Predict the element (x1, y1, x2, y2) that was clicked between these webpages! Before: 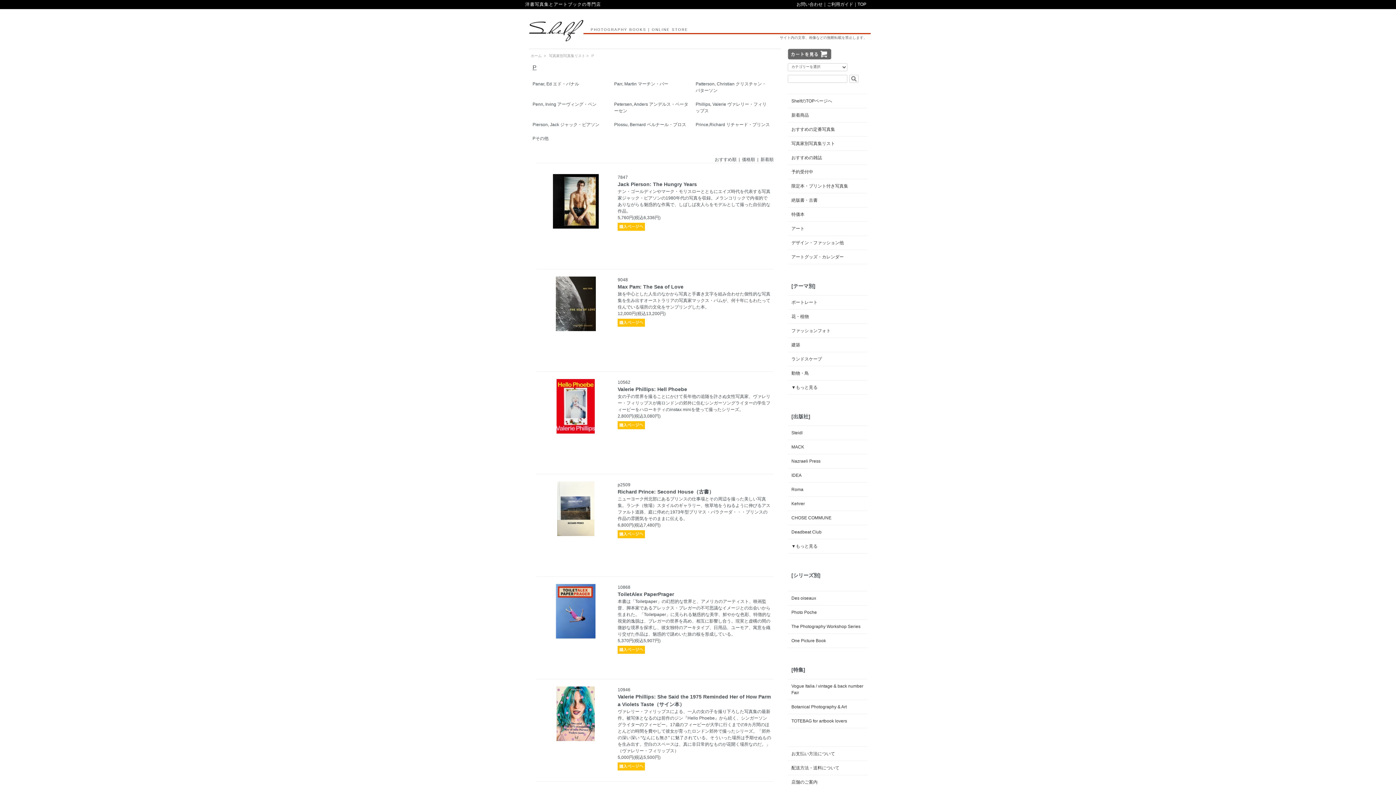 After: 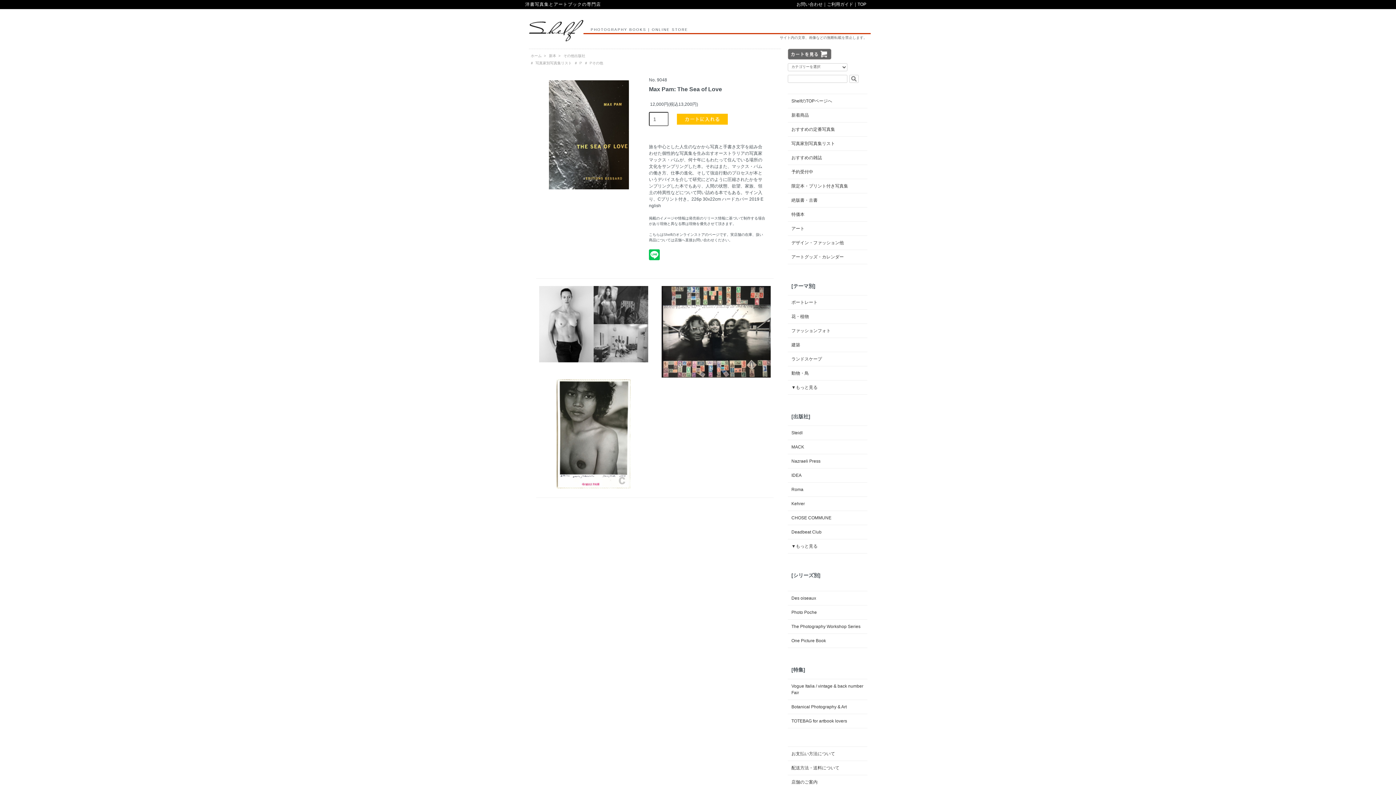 Action: bbox: (617, 318, 890, 326)